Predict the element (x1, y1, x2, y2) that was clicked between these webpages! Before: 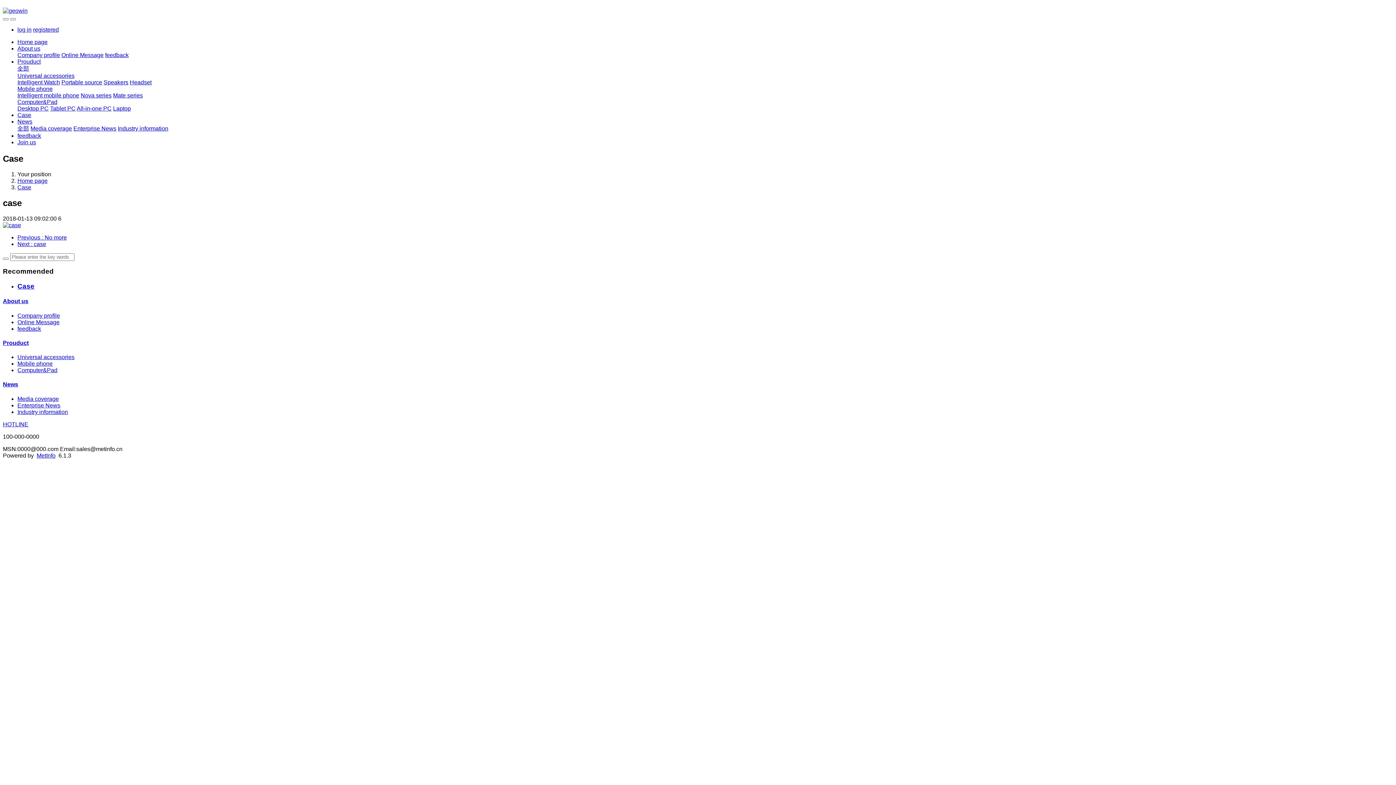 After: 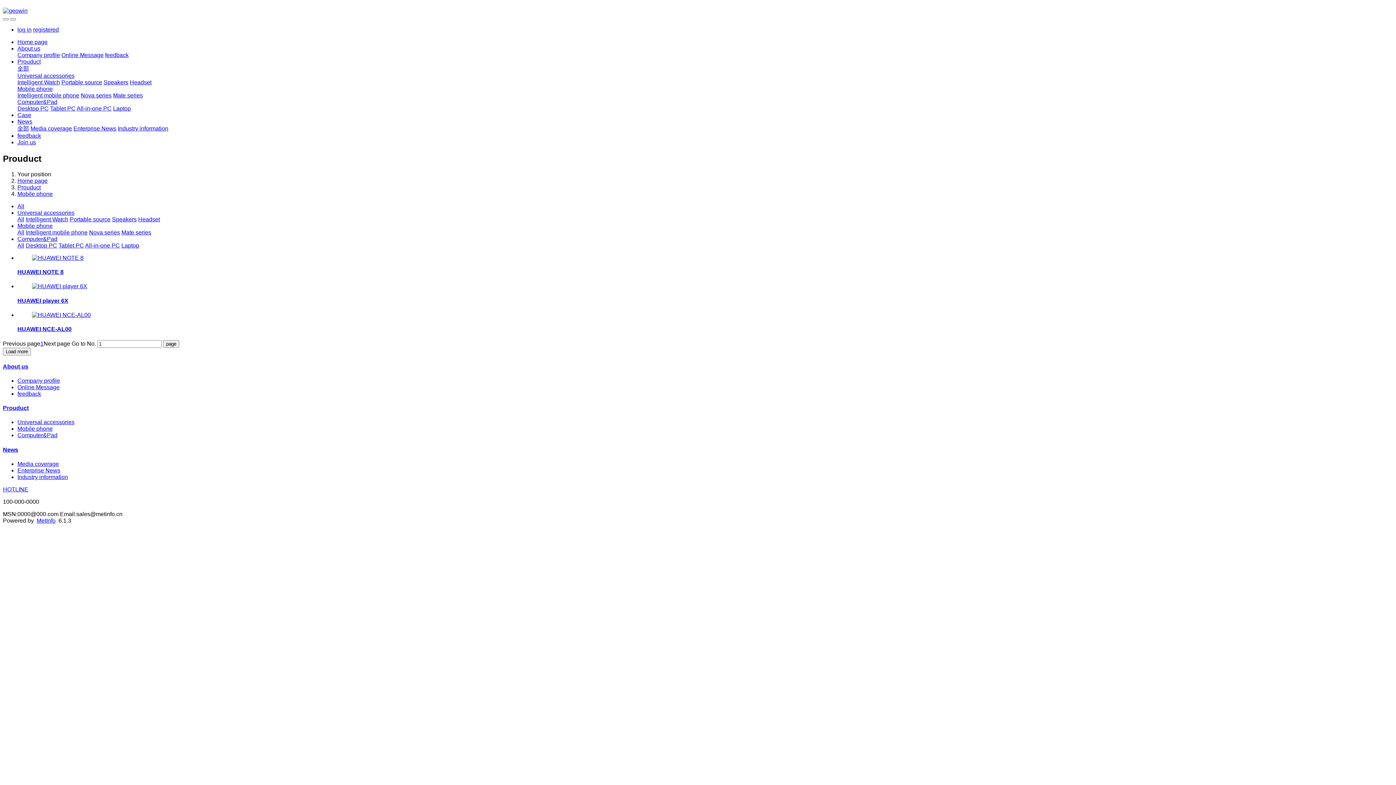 Action: label: Mobile phone bbox: (17, 85, 52, 92)